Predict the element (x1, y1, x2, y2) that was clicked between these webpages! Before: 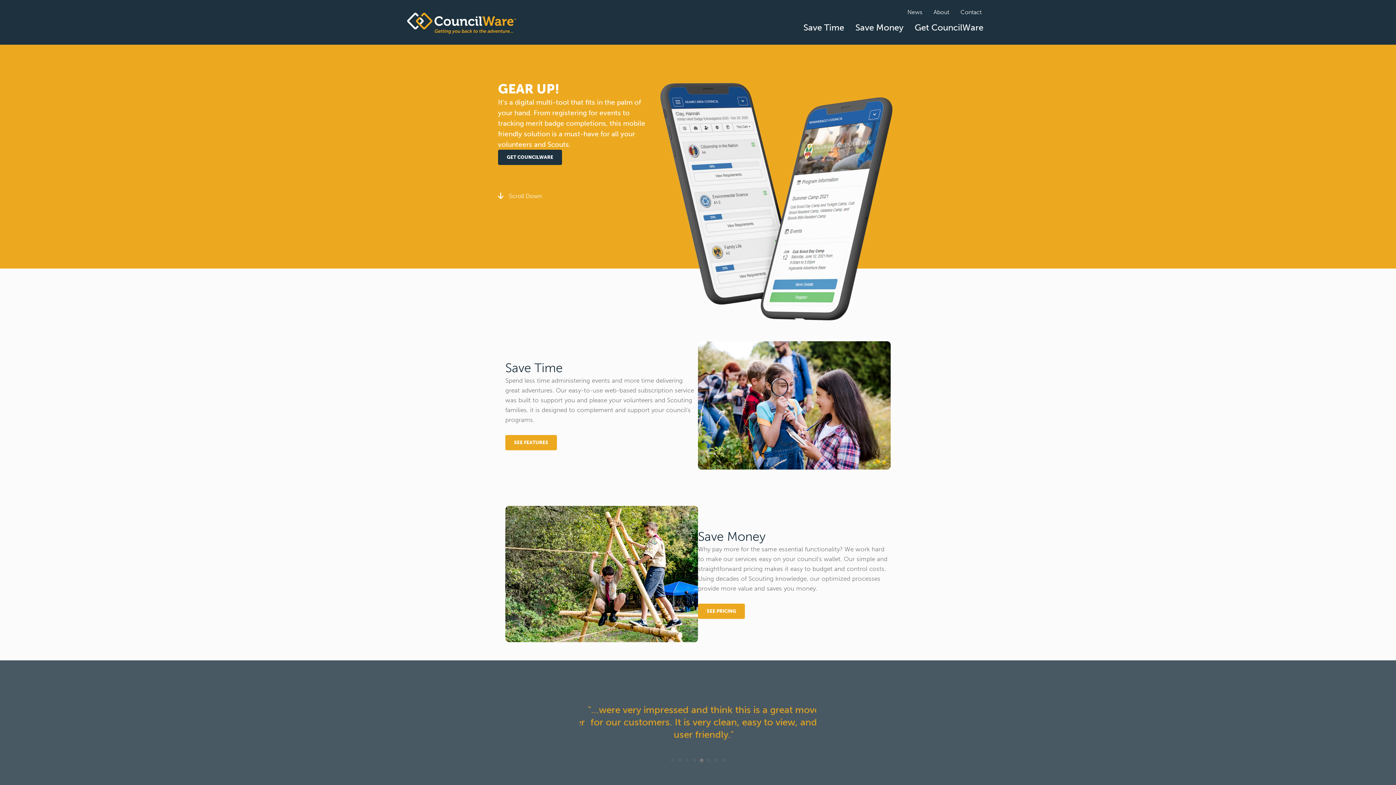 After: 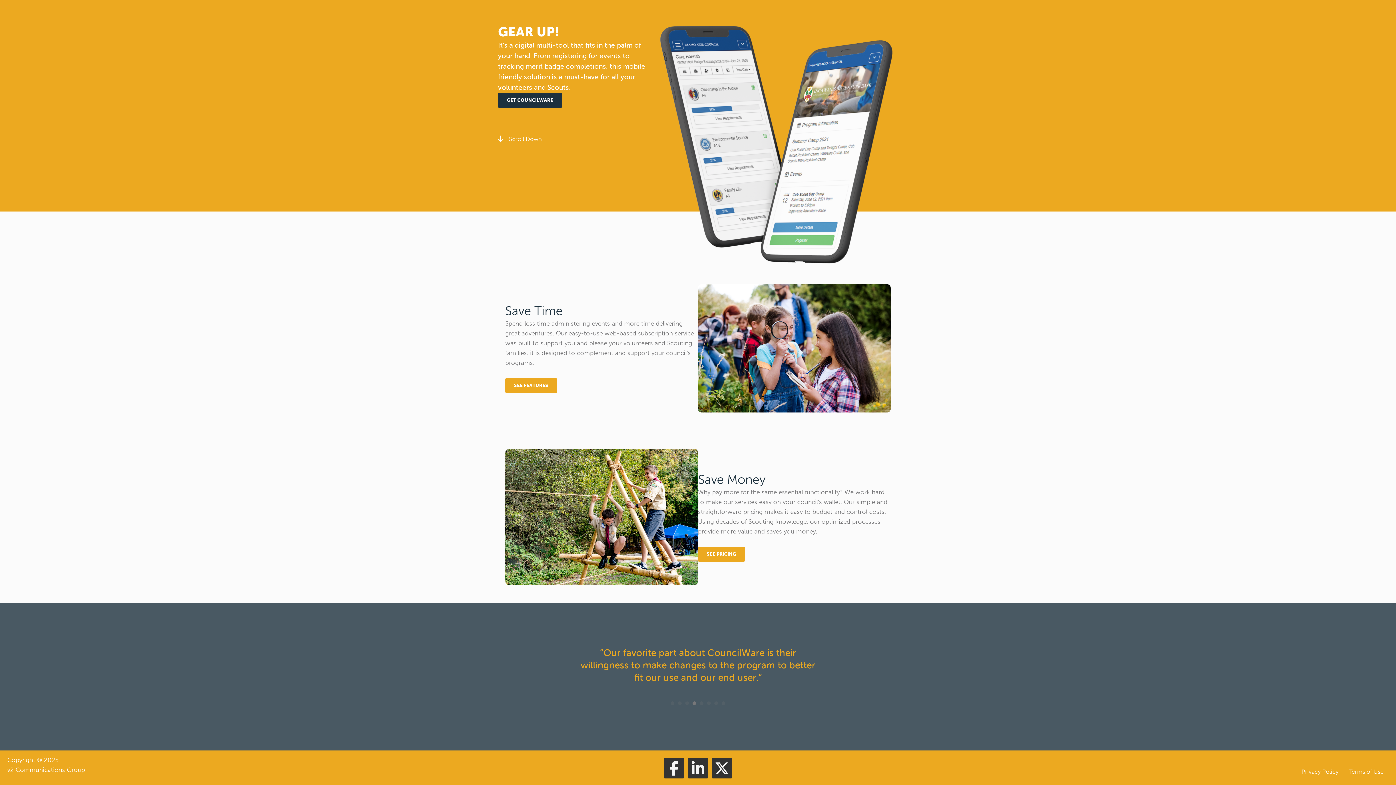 Action: bbox: (509, 191, 541, 201) label: Scroll Down